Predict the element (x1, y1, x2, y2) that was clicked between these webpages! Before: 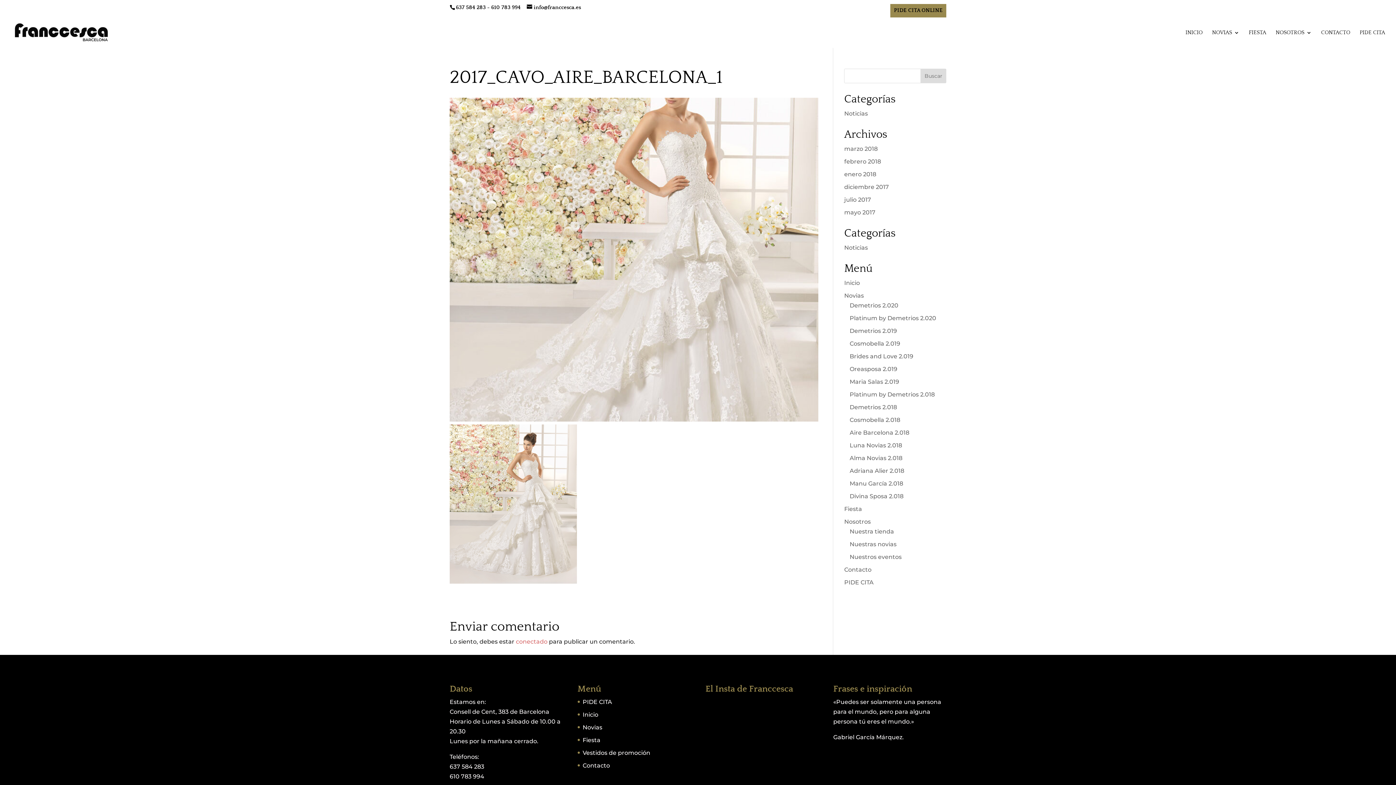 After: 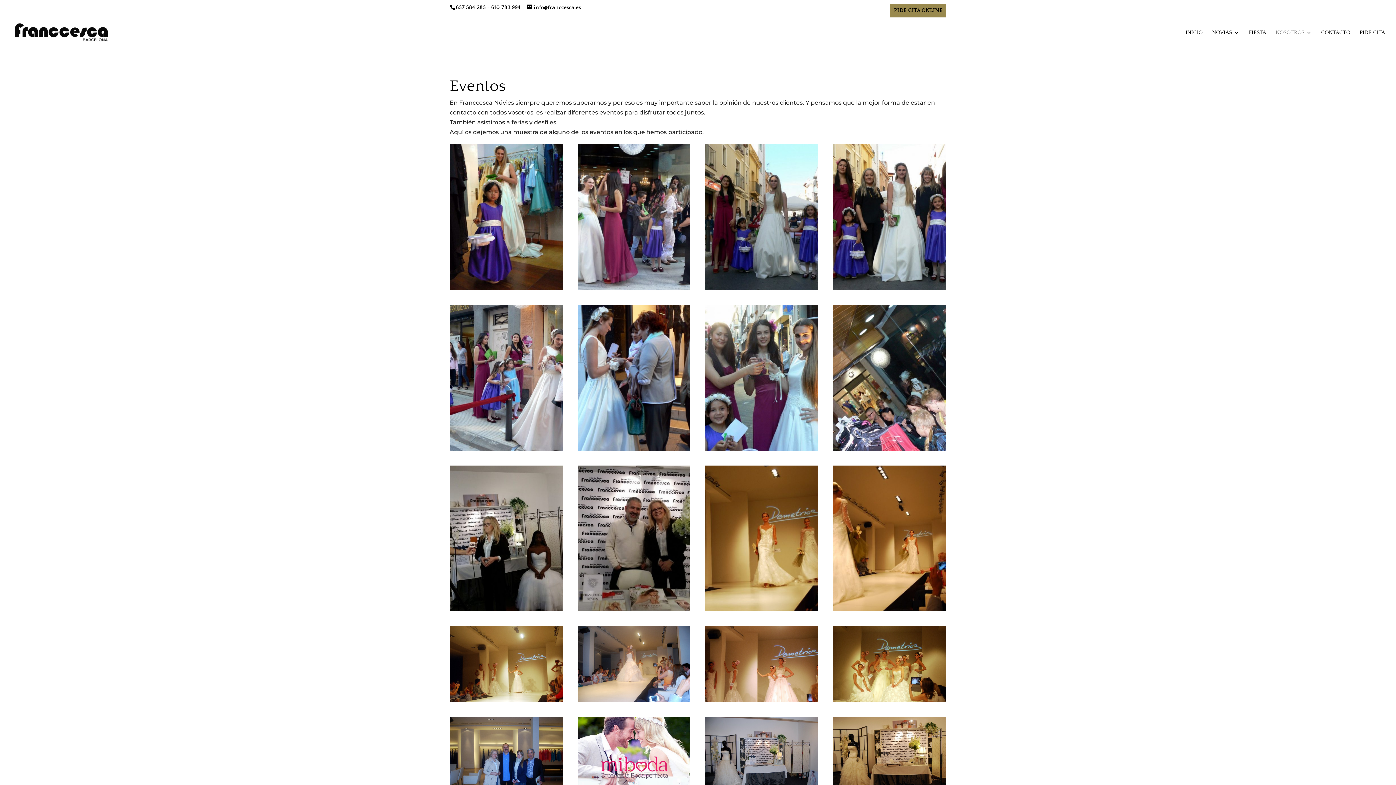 Action: bbox: (849, 553, 901, 560) label: Nuestros eventos